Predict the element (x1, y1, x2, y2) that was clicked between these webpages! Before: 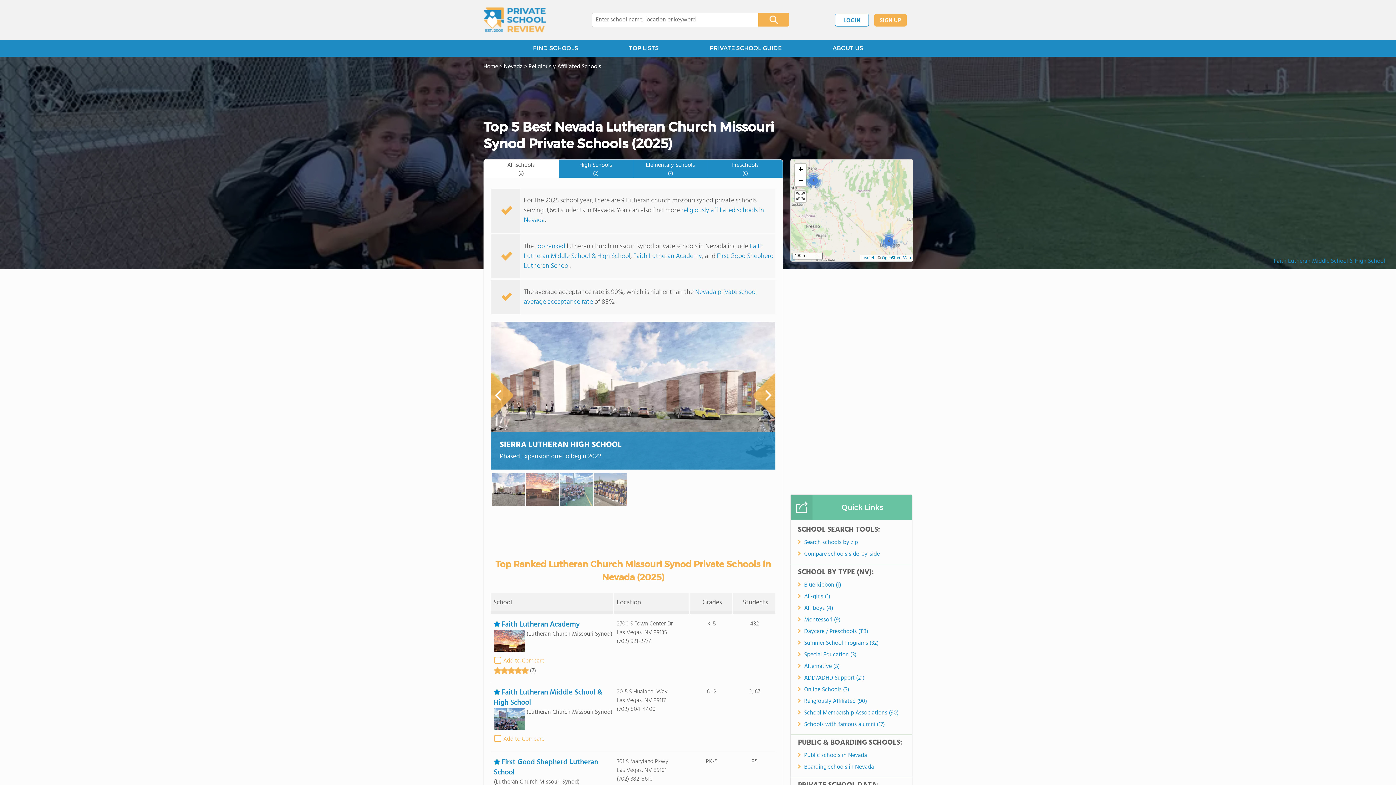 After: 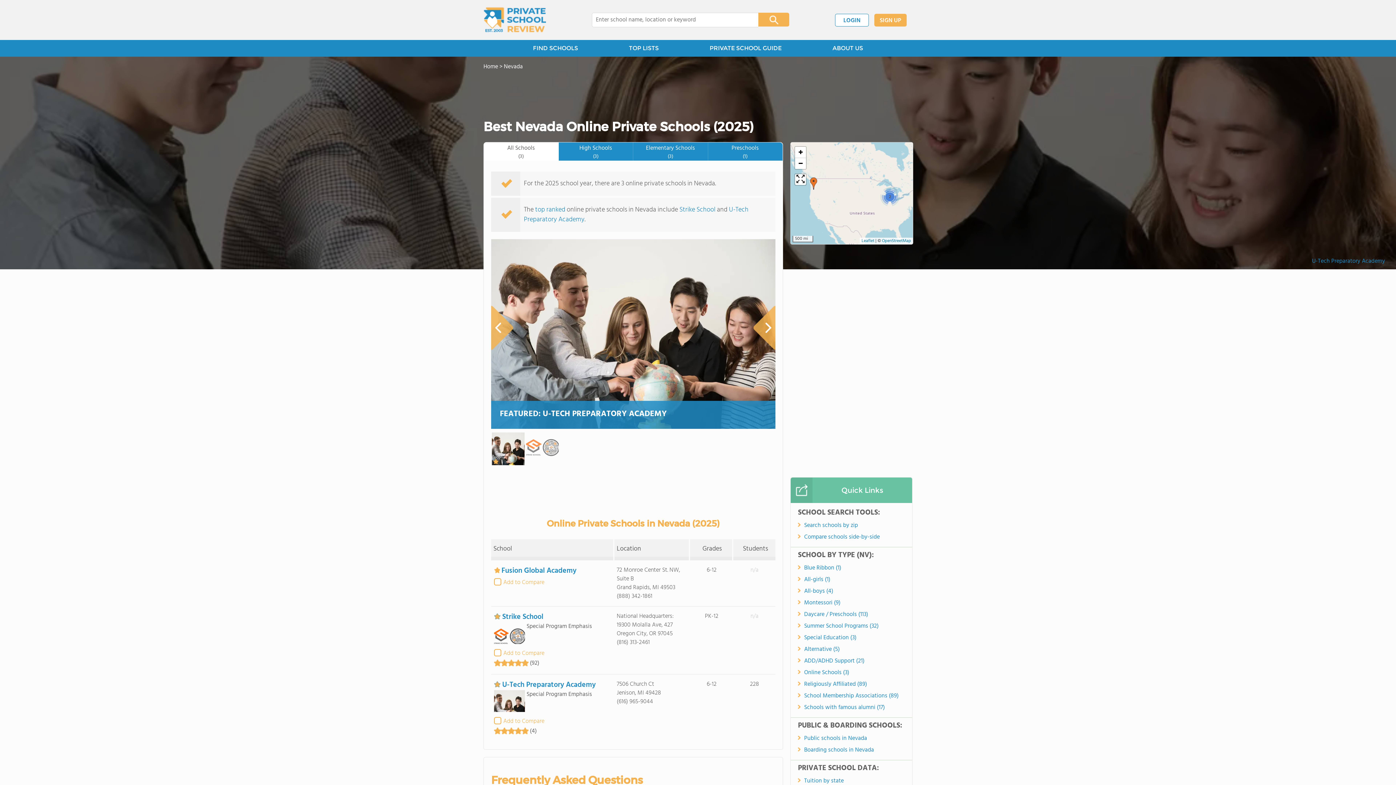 Action: label: Online Schools (3) bbox: (804, 685, 906, 694)